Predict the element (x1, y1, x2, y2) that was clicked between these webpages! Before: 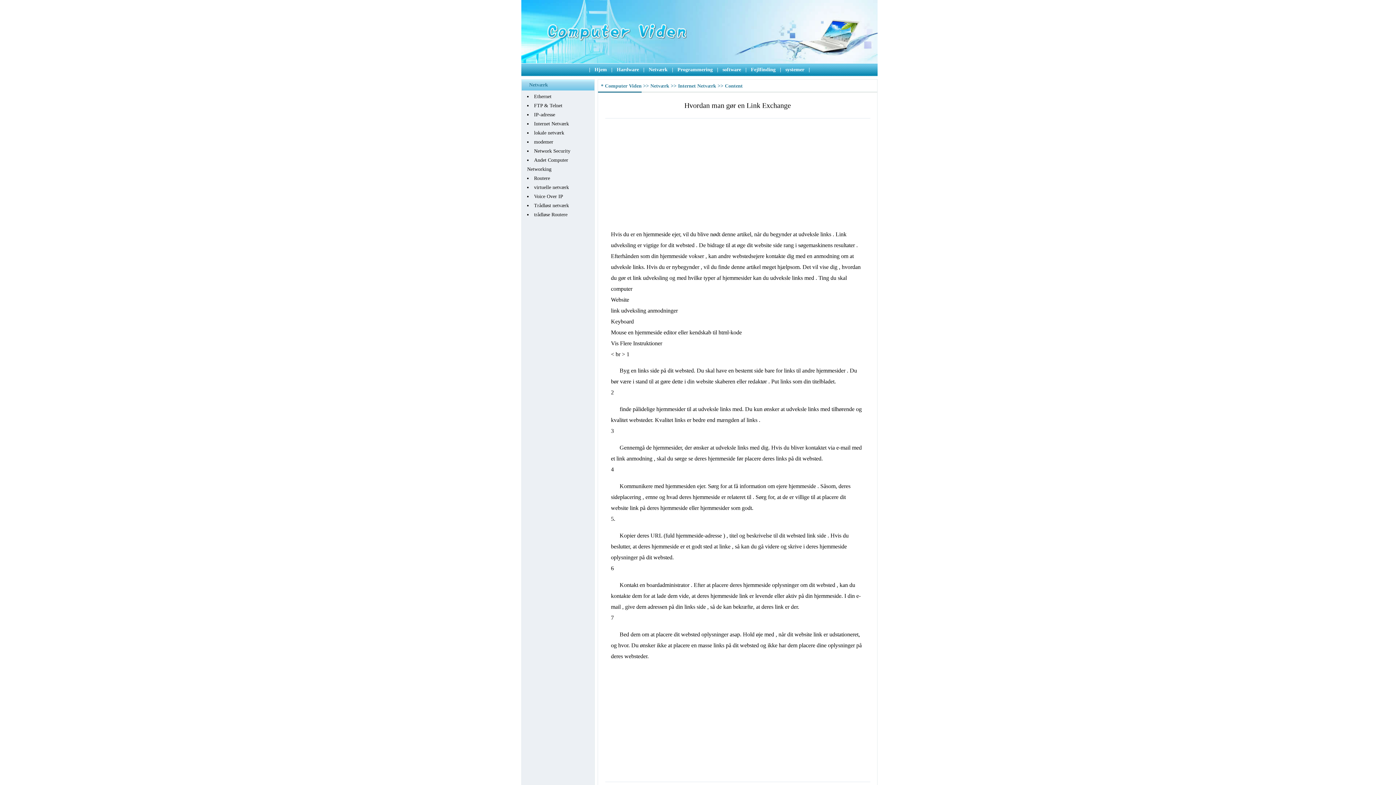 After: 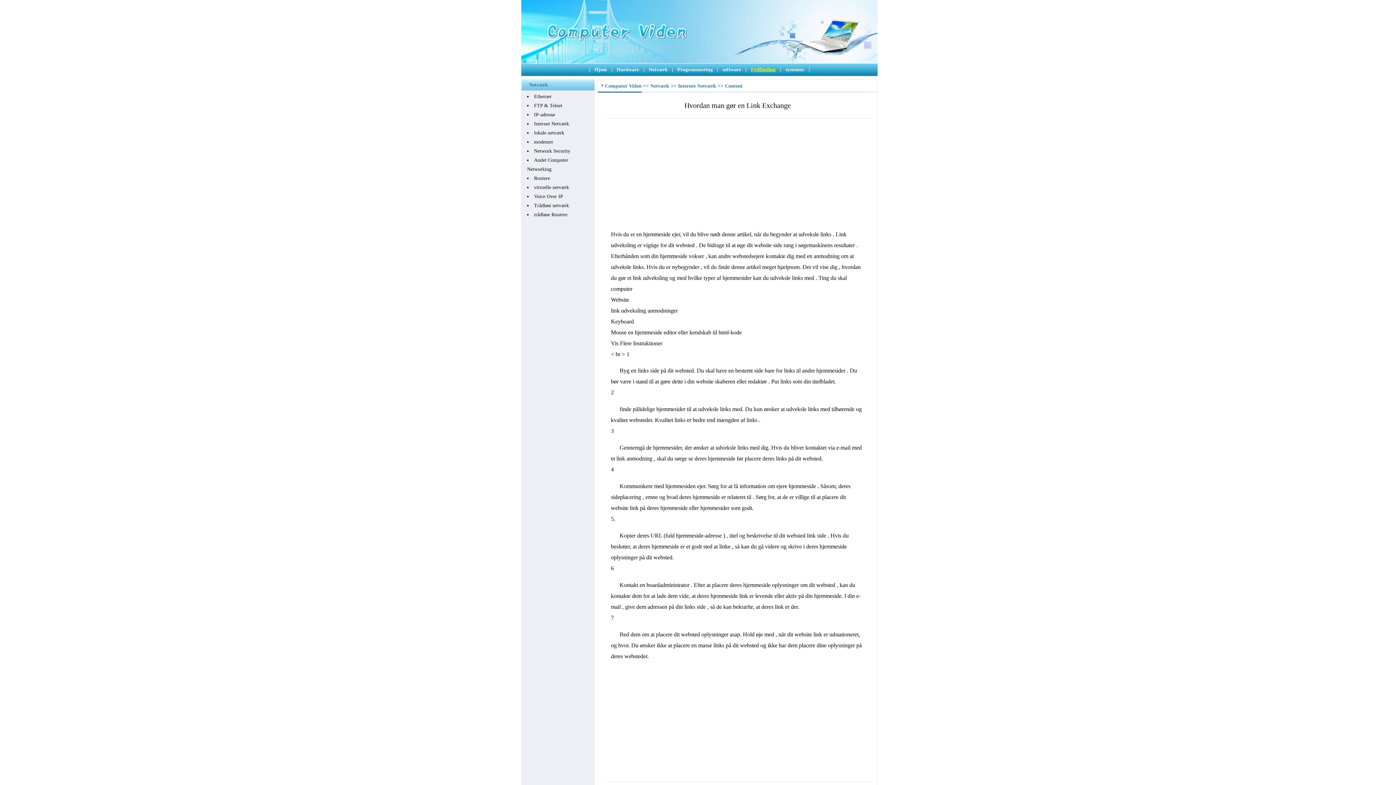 Action: label: Fejlfinding bbox: (751, 66, 775, 72)